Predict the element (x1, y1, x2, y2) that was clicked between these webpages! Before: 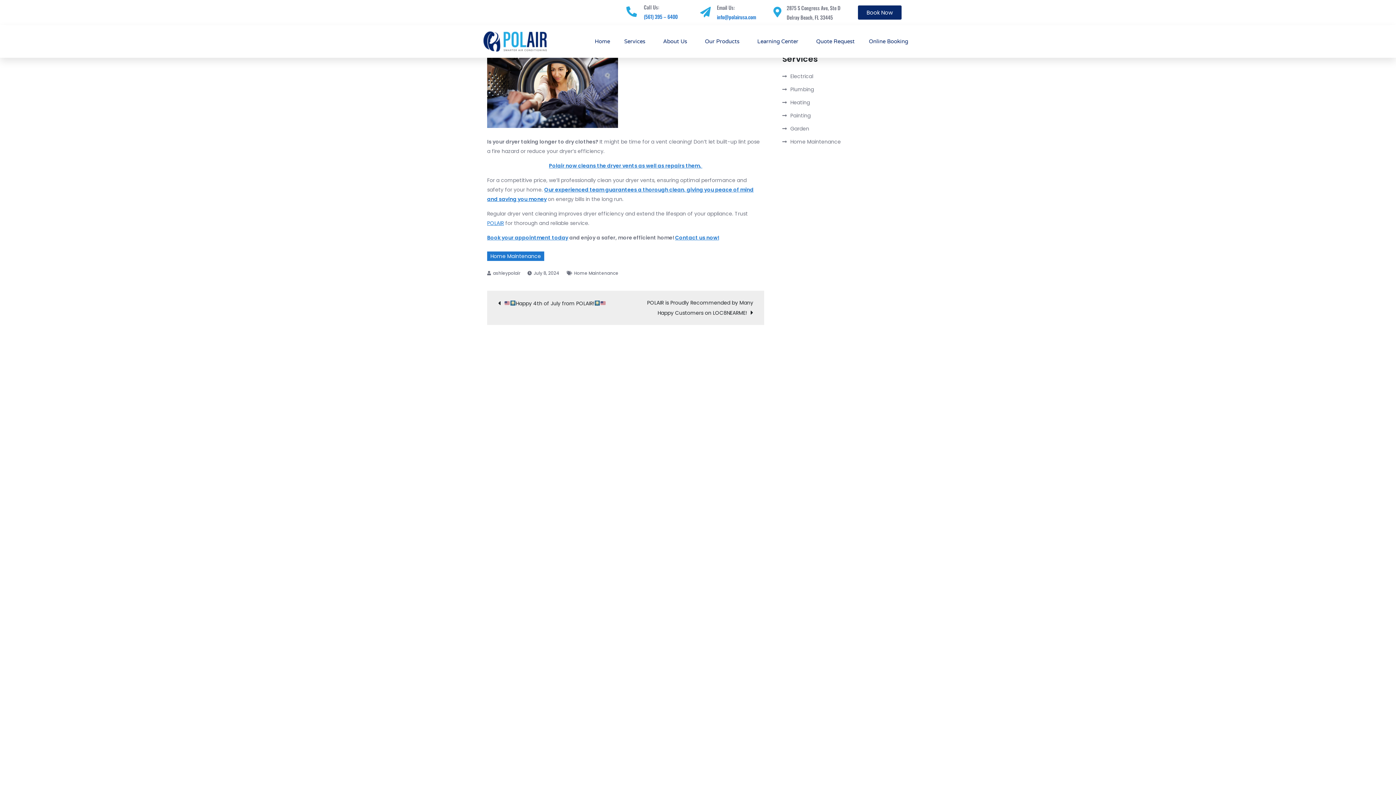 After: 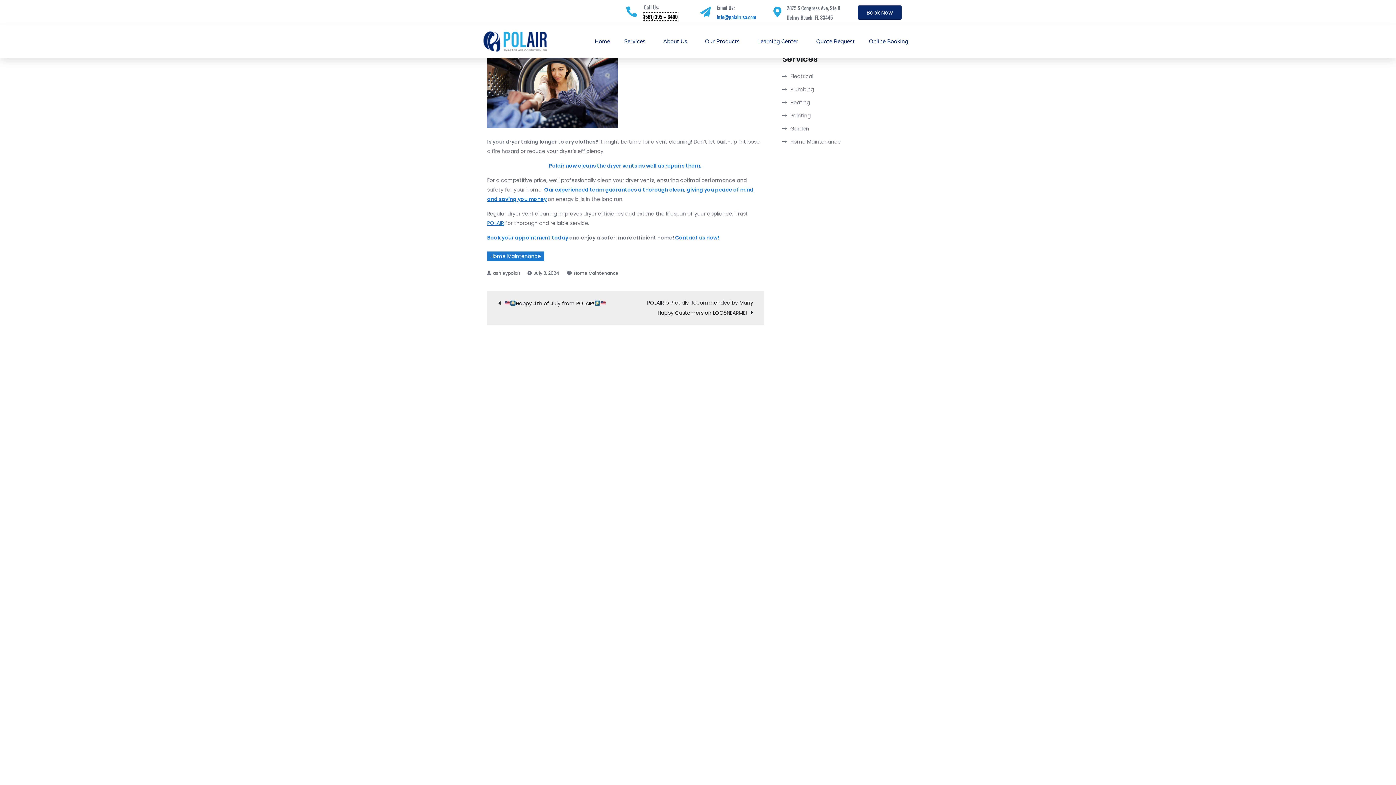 Action: label: (561) 395 – 6400 bbox: (643, 12, 677, 20)